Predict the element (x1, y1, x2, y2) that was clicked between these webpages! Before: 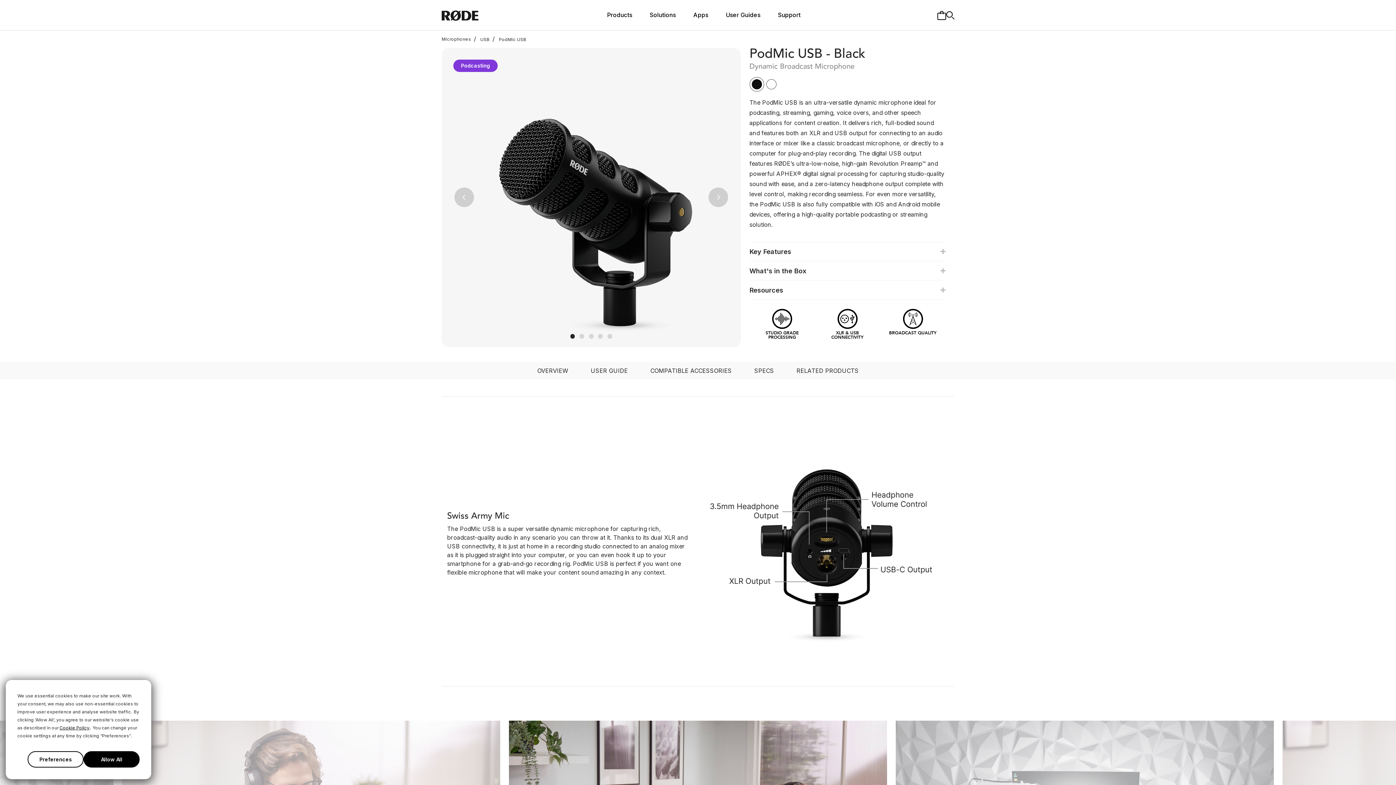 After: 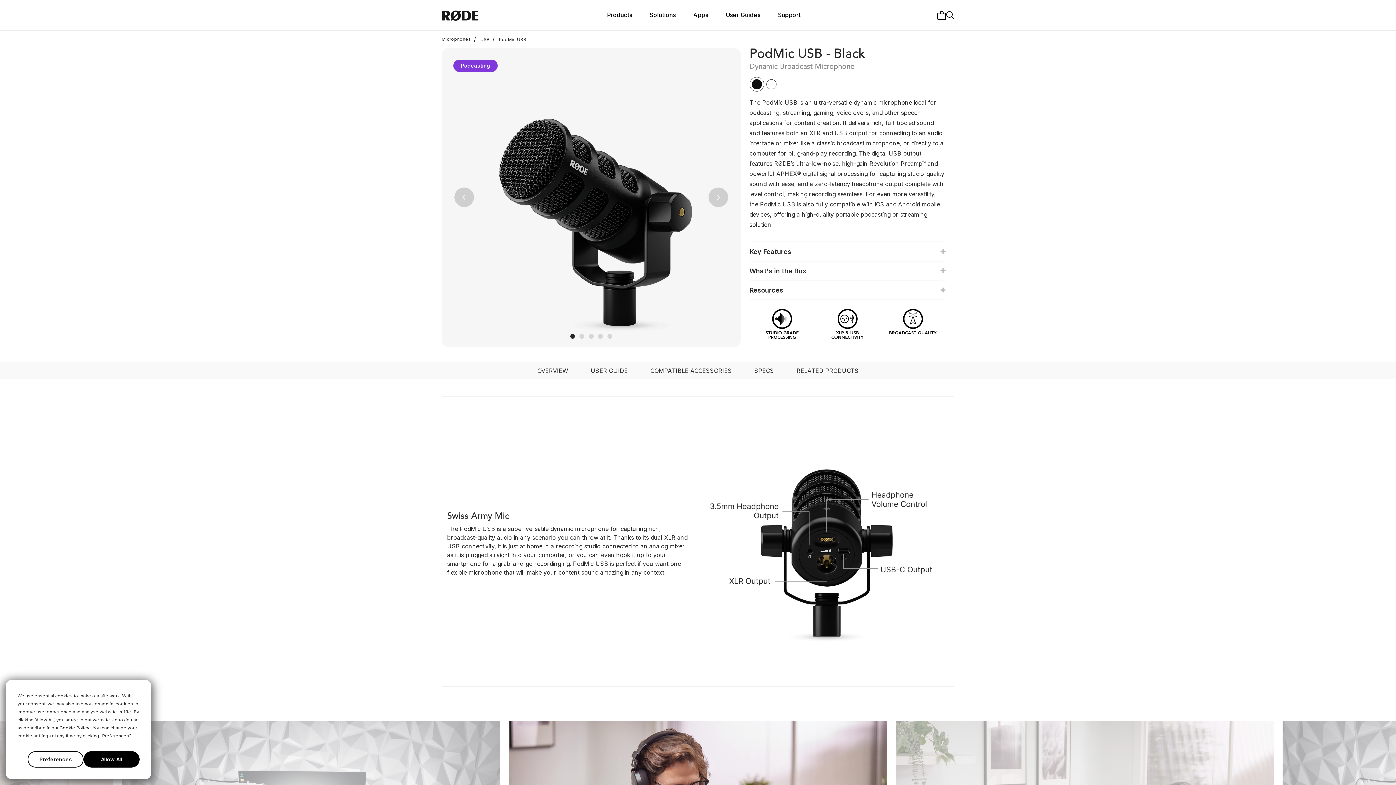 Action: label: / PodMic USB bbox: (489, 36, 526, 42)